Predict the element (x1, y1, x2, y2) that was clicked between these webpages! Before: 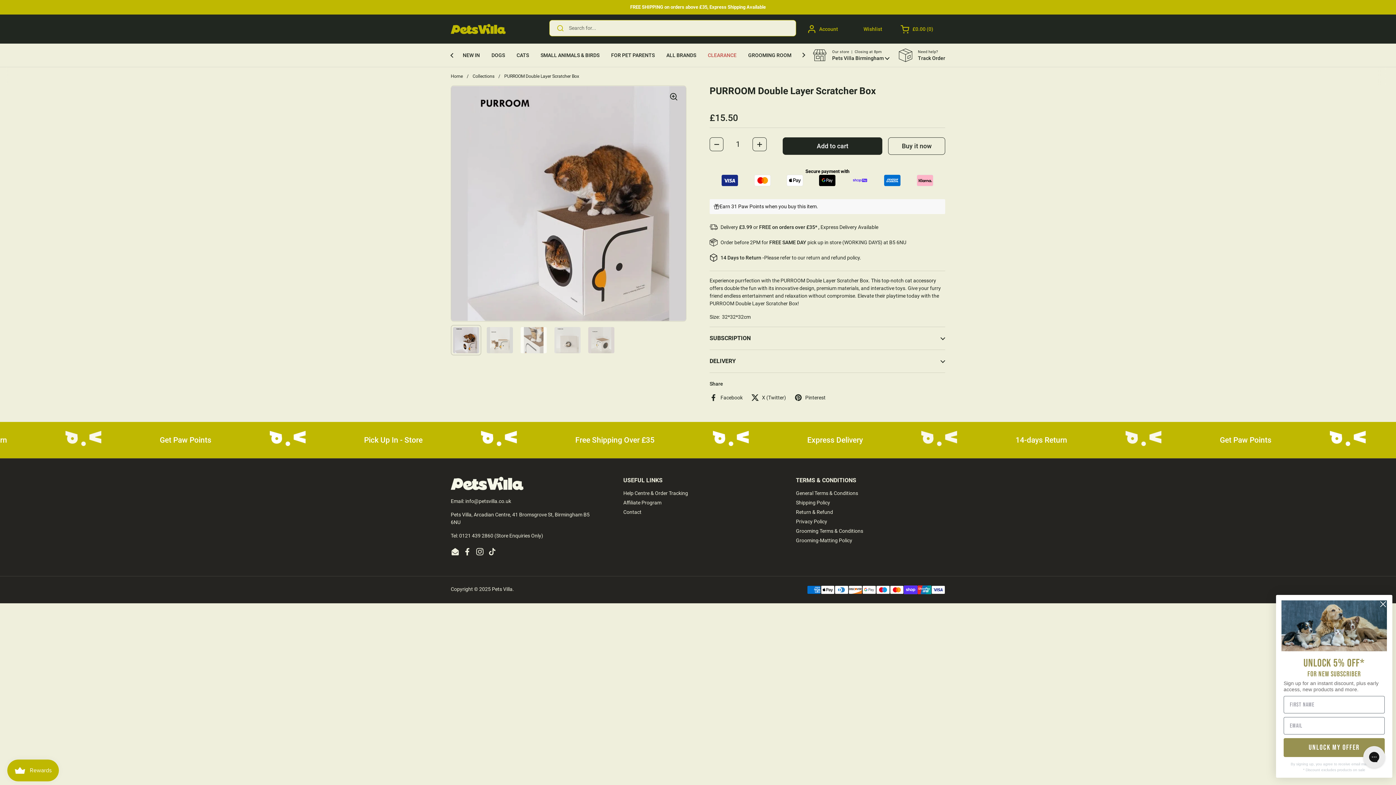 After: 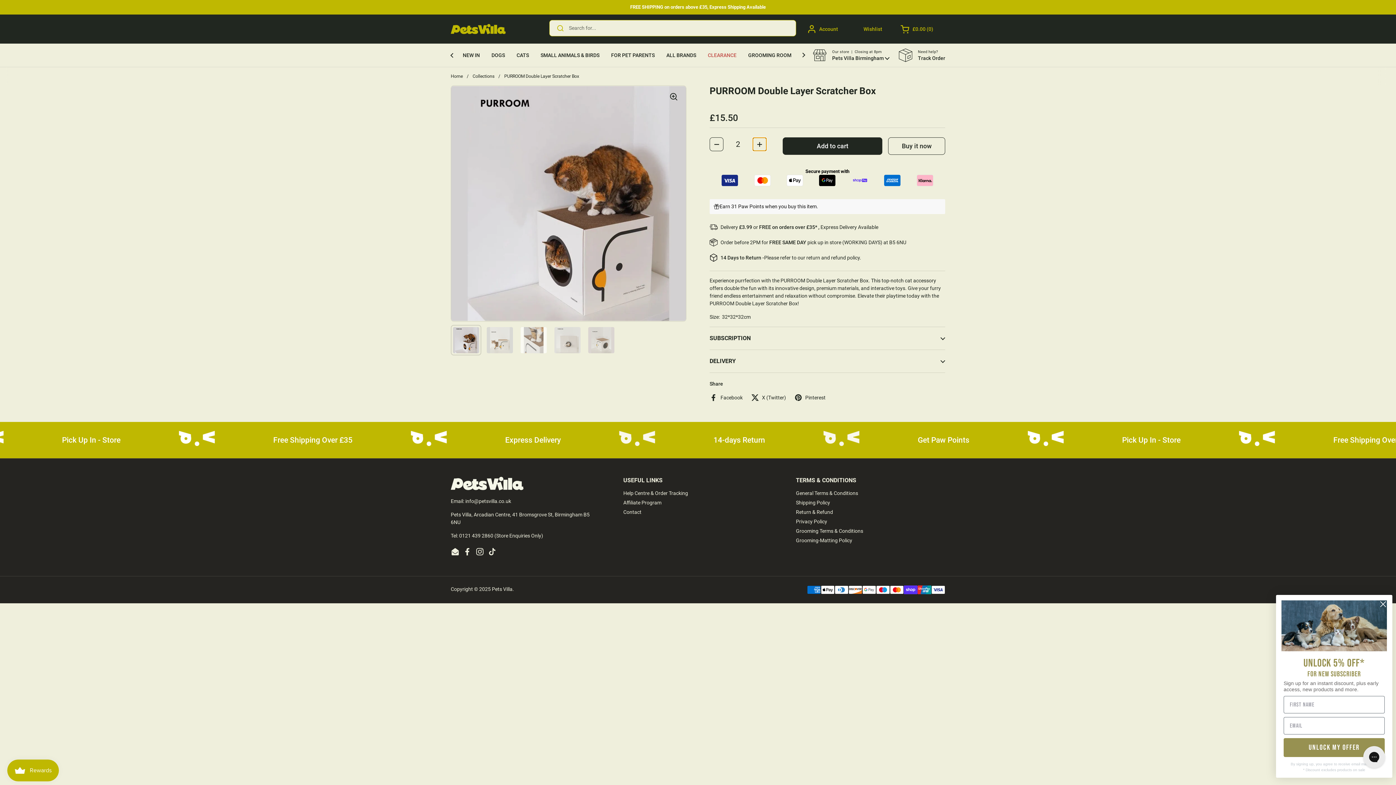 Action: label: Increase quantity bbox: (752, 137, 766, 151)